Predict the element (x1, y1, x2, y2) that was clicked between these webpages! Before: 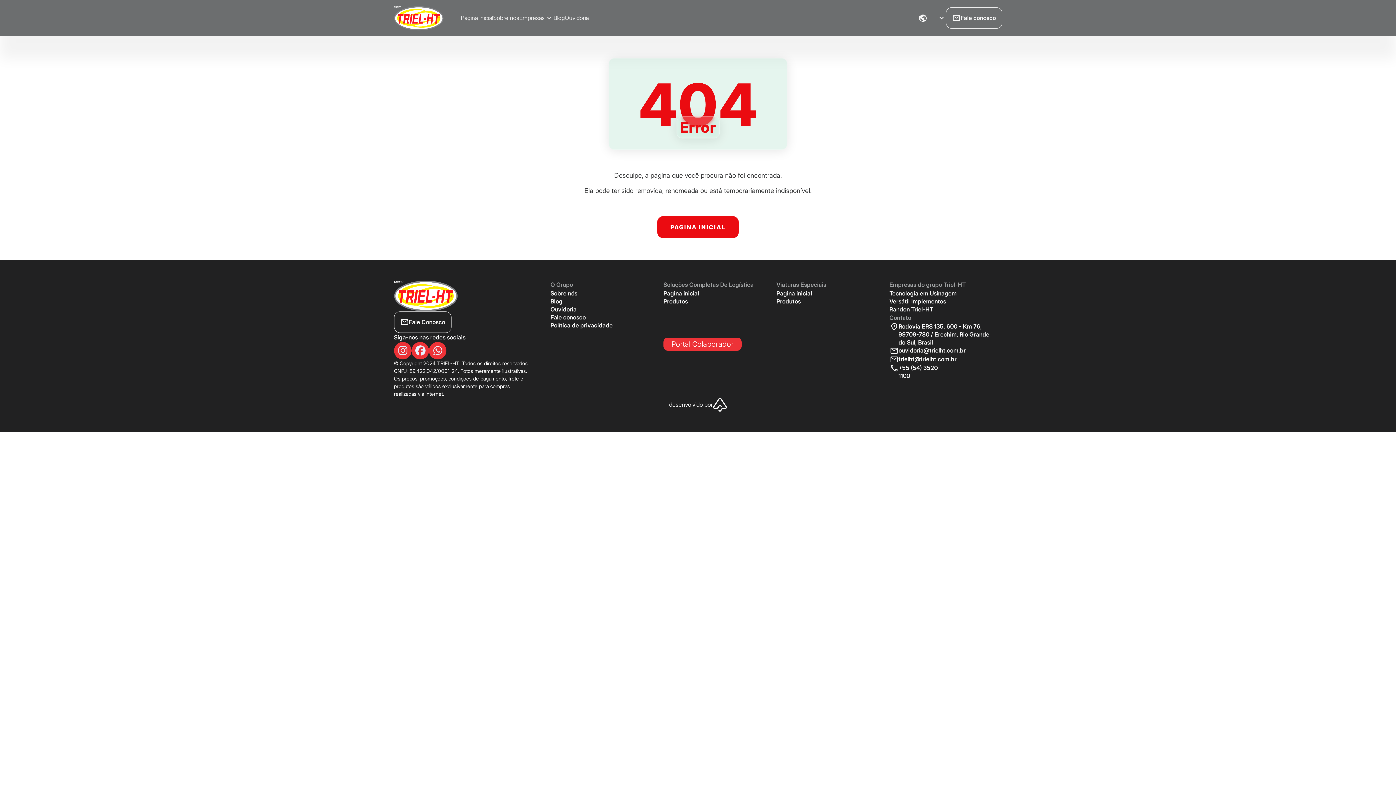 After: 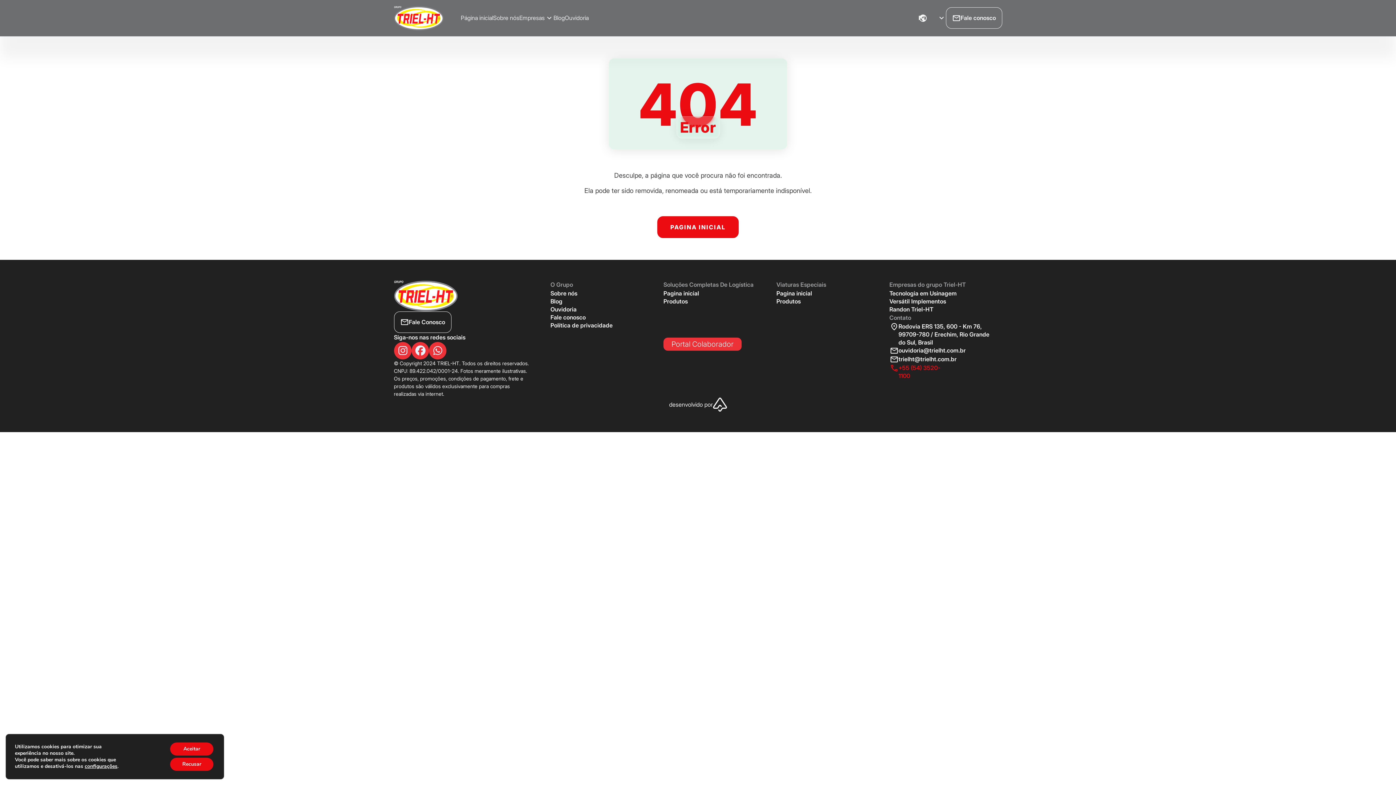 Action: bbox: (889, 363, 952, 379) label: +55 (54) 3520-1100